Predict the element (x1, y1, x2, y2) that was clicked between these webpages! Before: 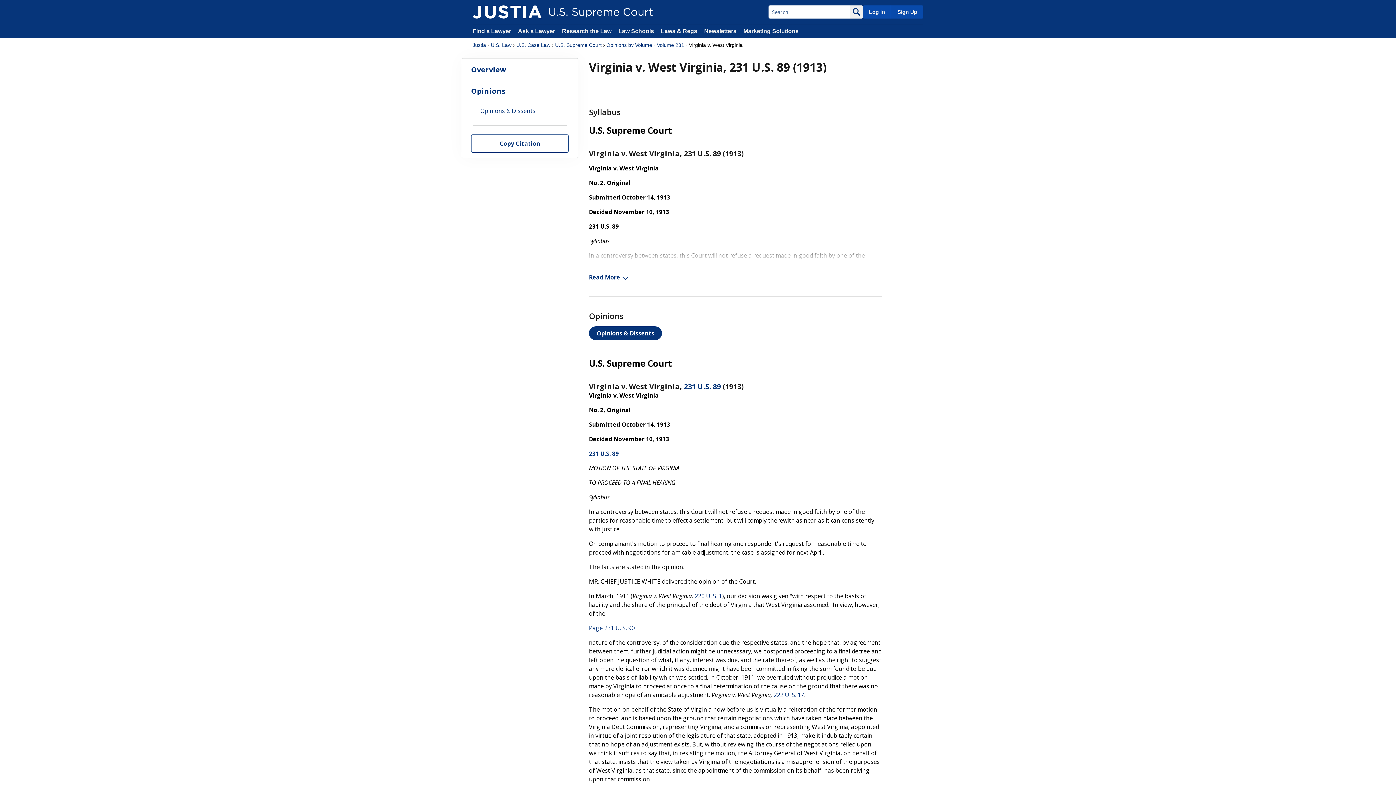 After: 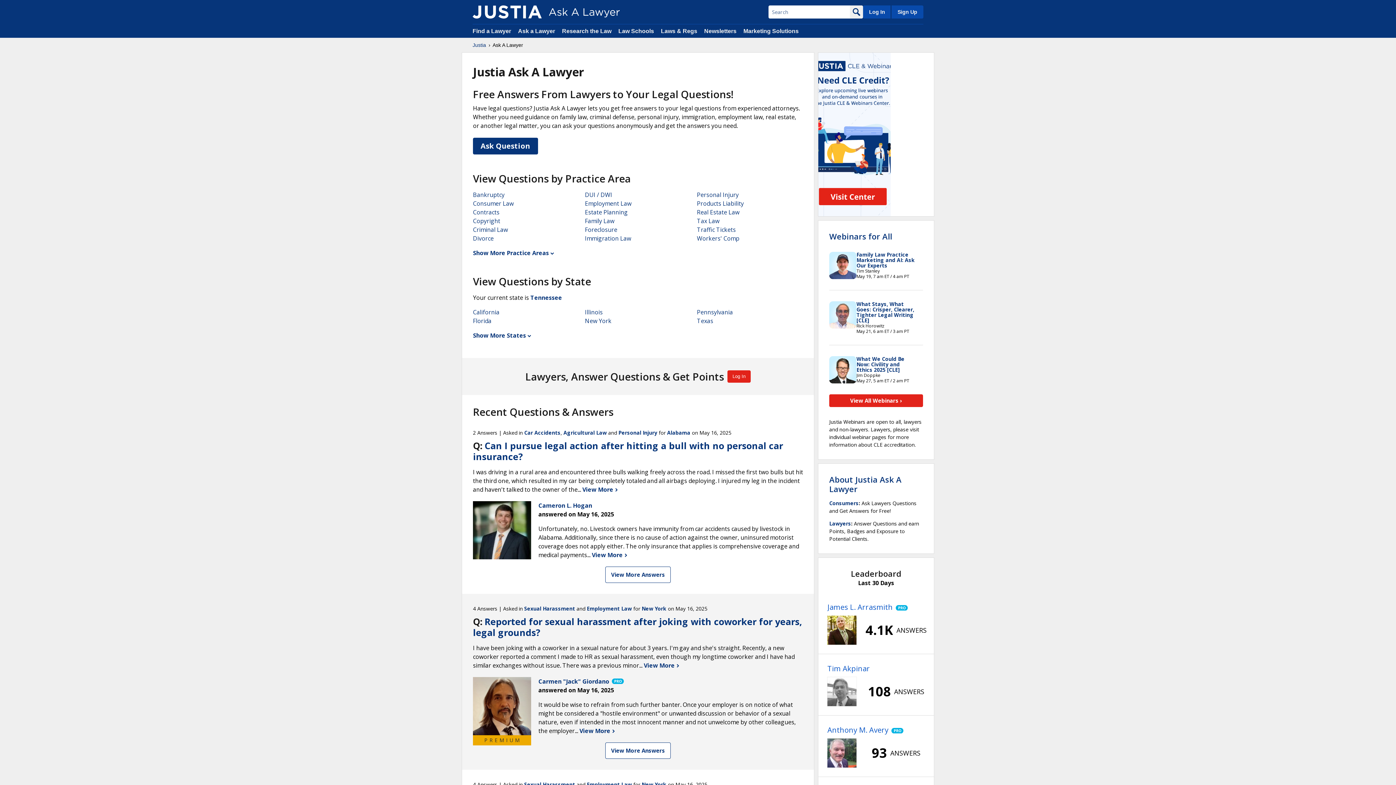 Action: label: Ask a Lawyer  bbox: (518, 28, 556, 34)